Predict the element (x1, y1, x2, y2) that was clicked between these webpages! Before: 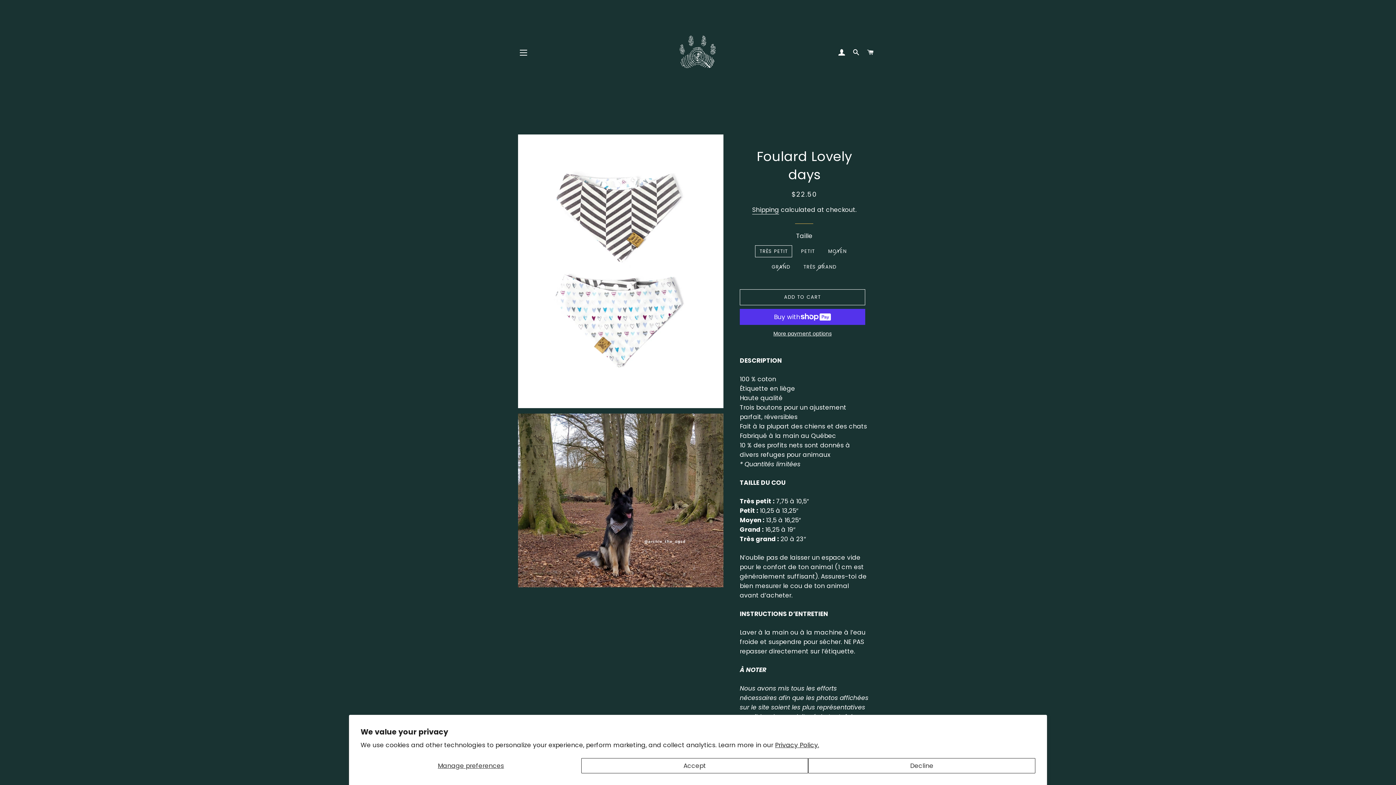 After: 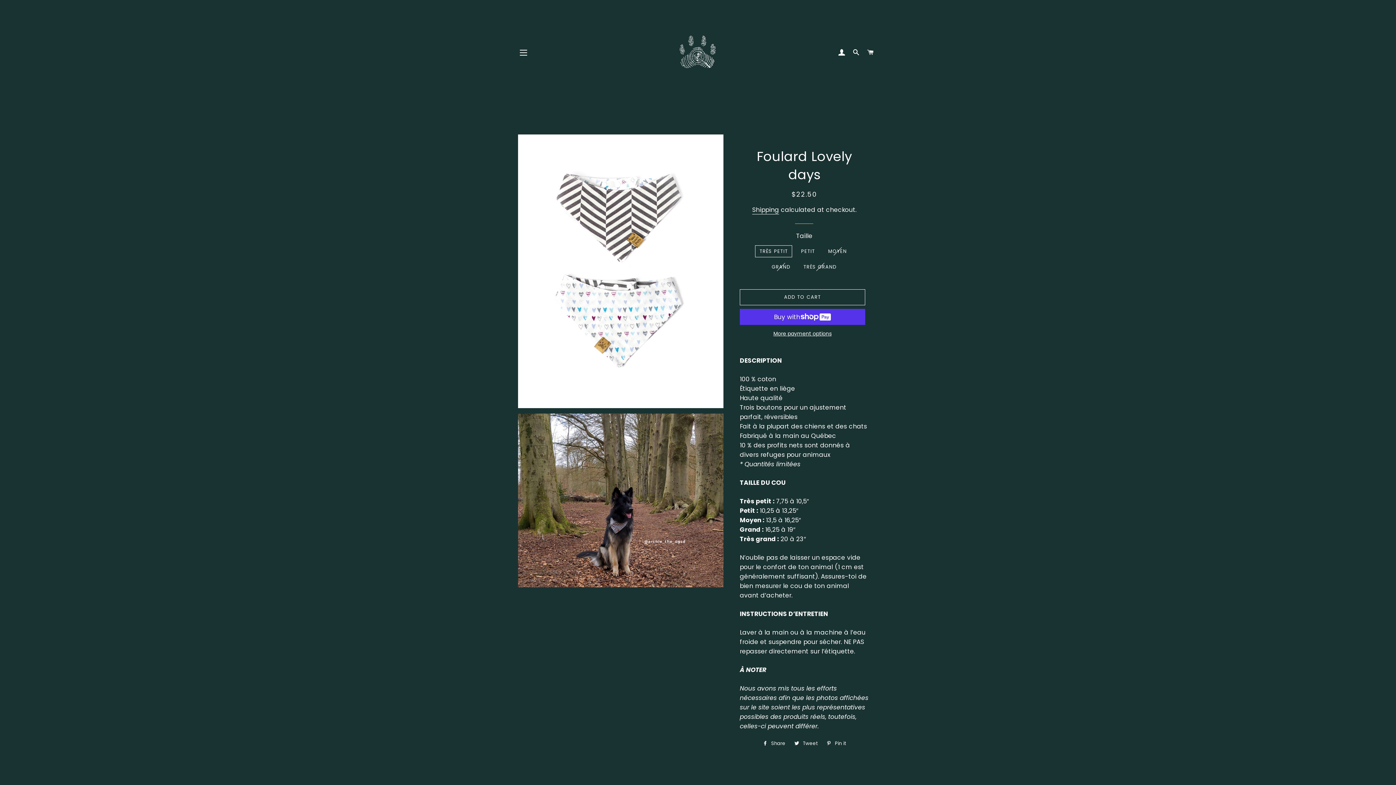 Action: bbox: (808, 758, 1035, 773) label: Decline